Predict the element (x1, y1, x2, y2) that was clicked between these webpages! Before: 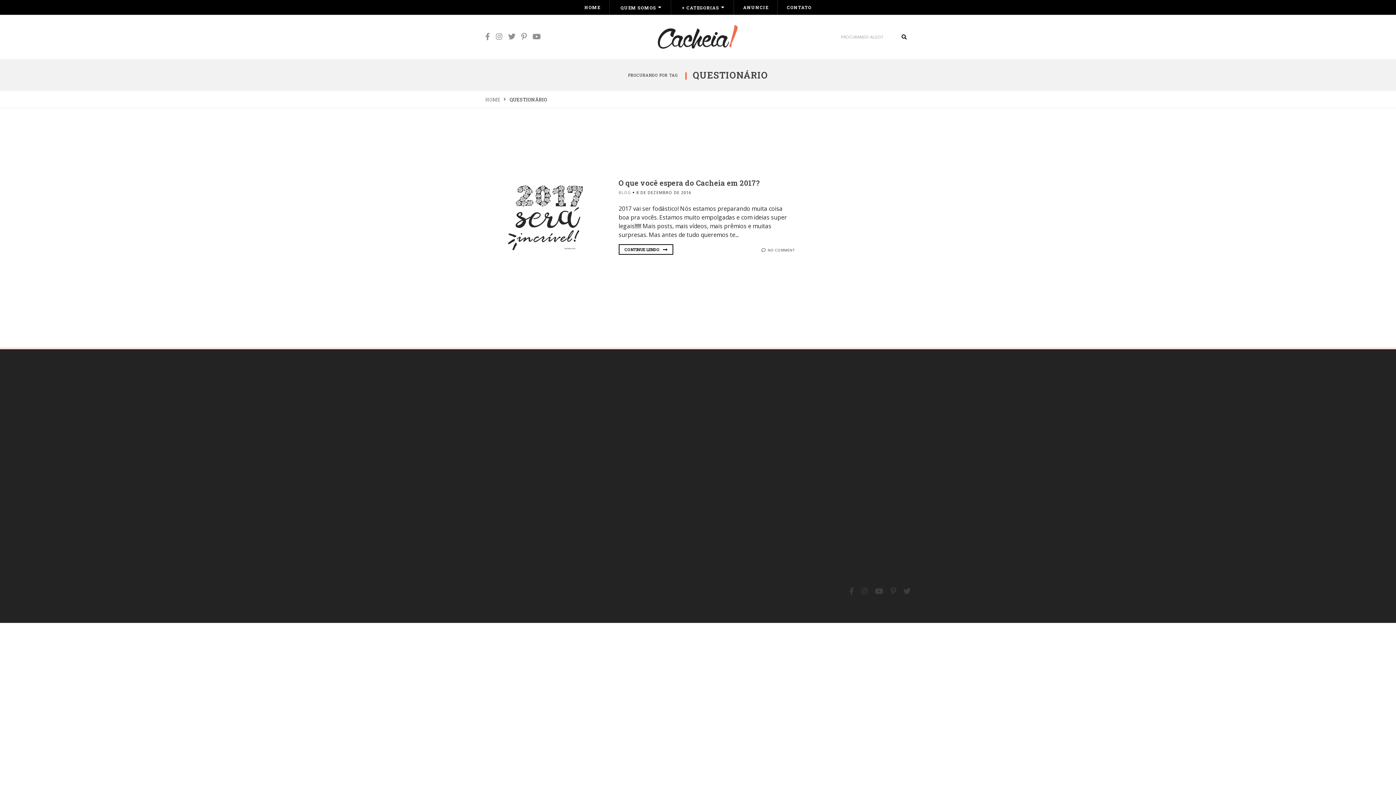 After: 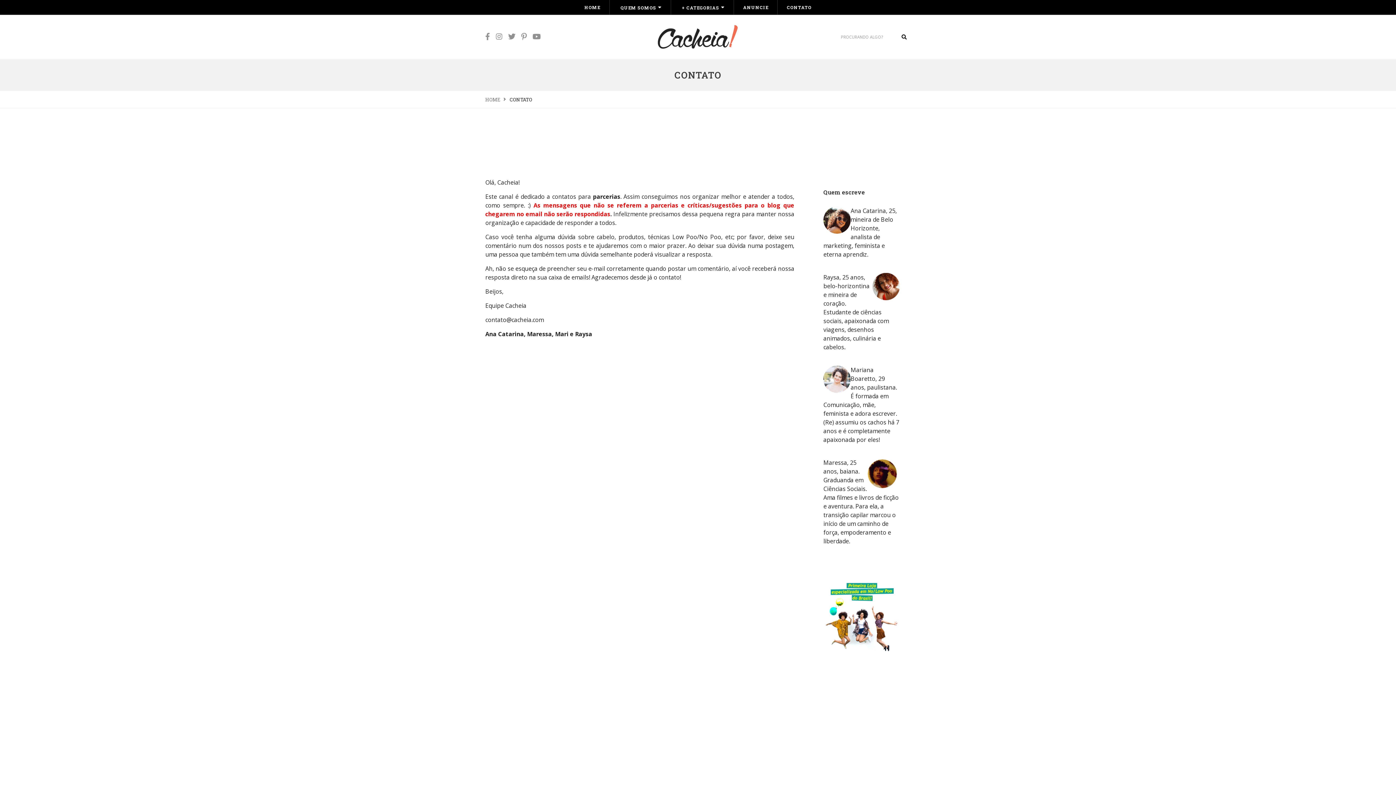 Action: label: CONTATO bbox: (777, 0, 820, 14)